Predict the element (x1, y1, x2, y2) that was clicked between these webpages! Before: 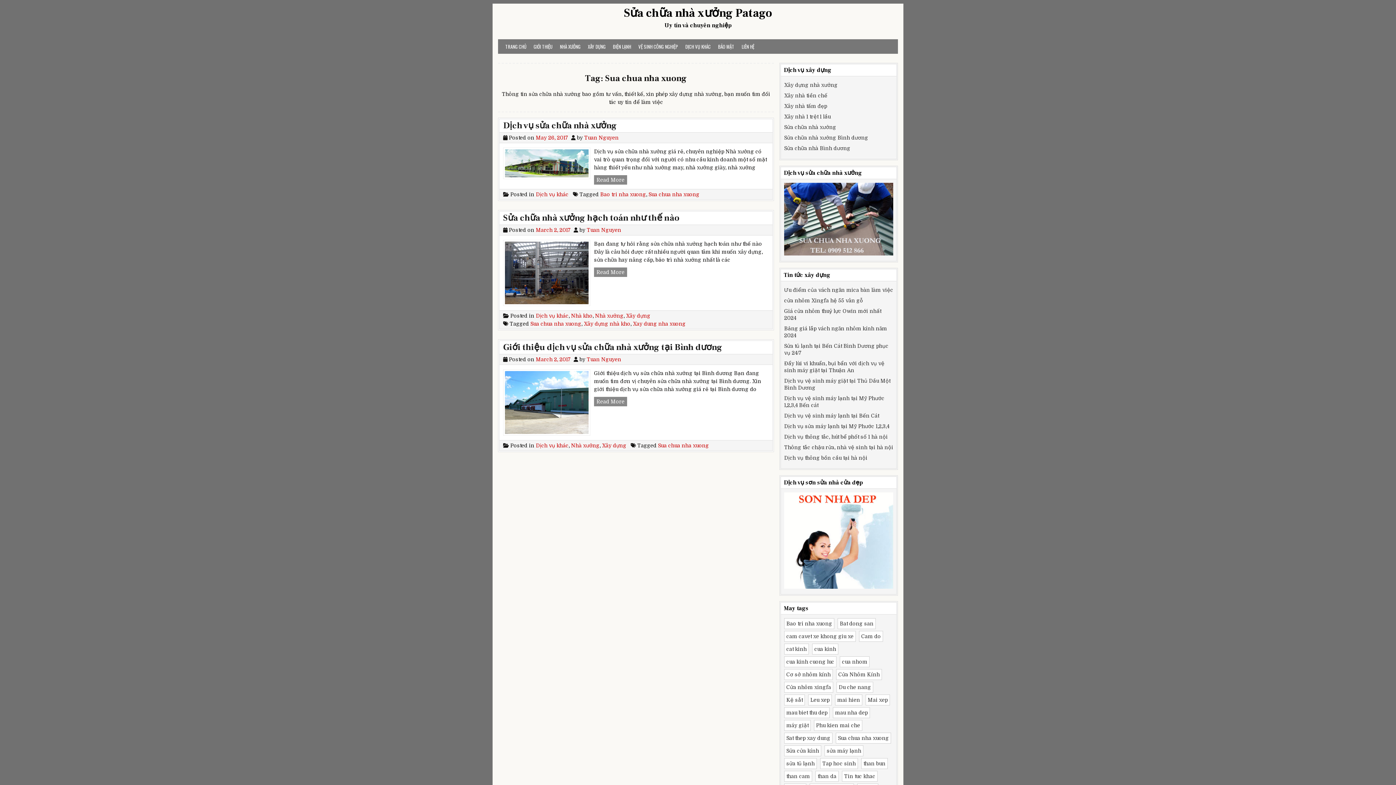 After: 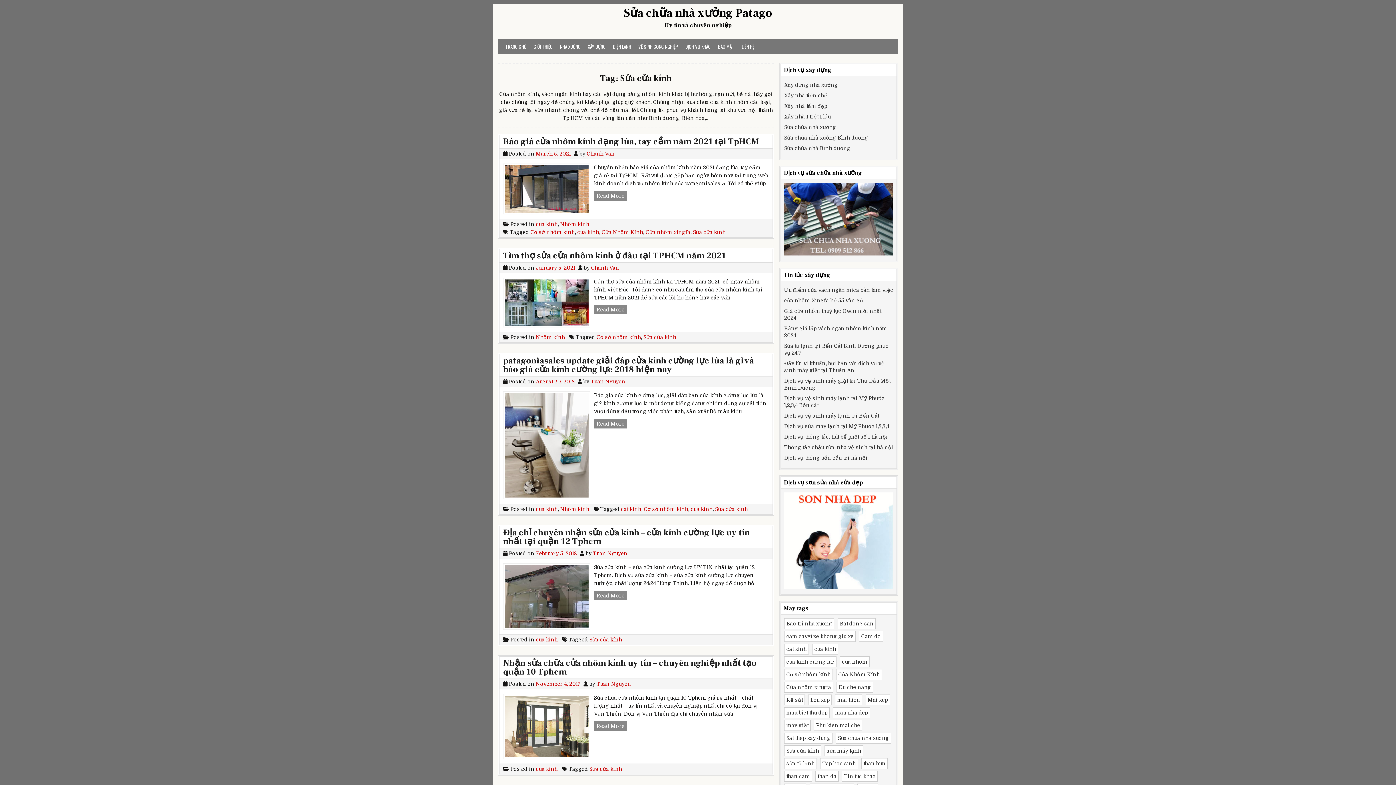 Action: bbox: (784, 745, 821, 756) label: Sửa cửa kính (5 items)